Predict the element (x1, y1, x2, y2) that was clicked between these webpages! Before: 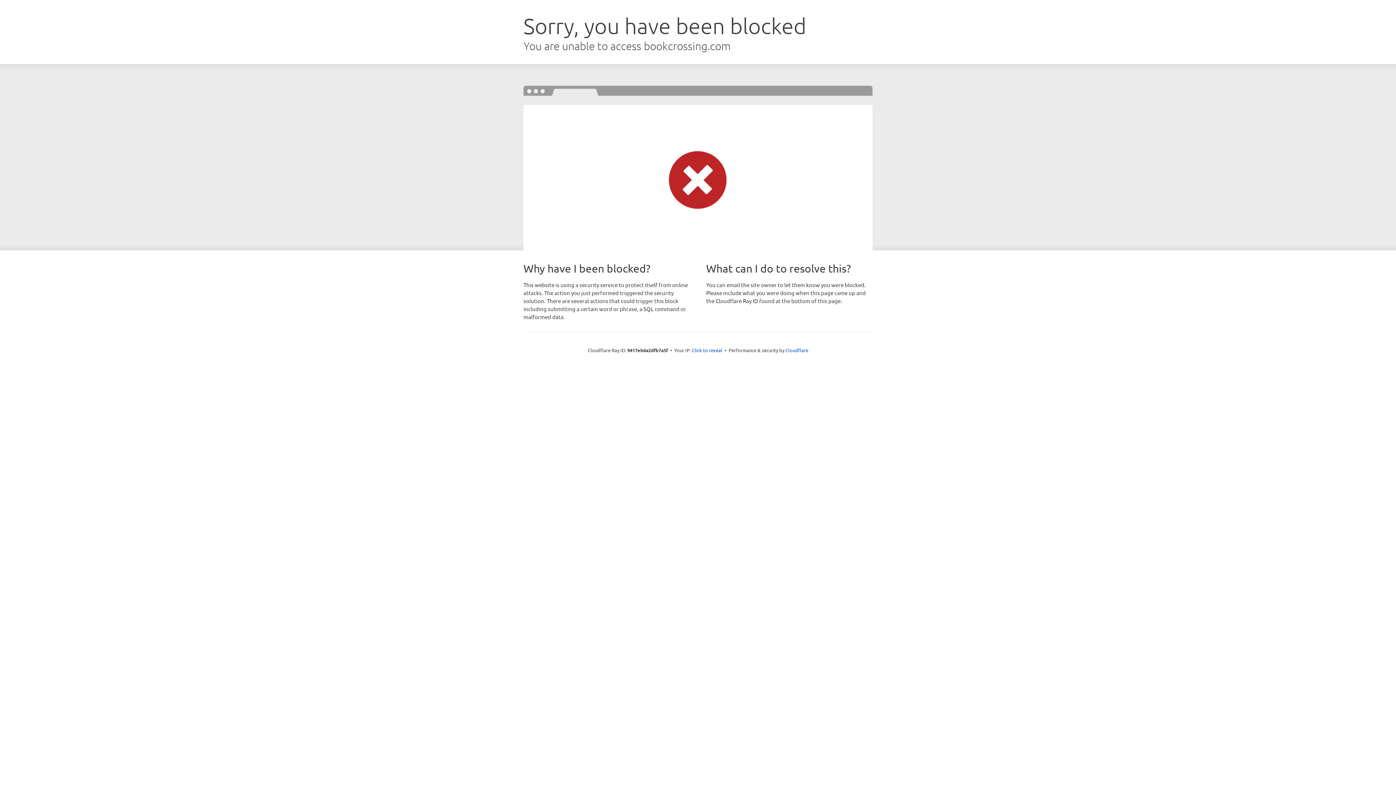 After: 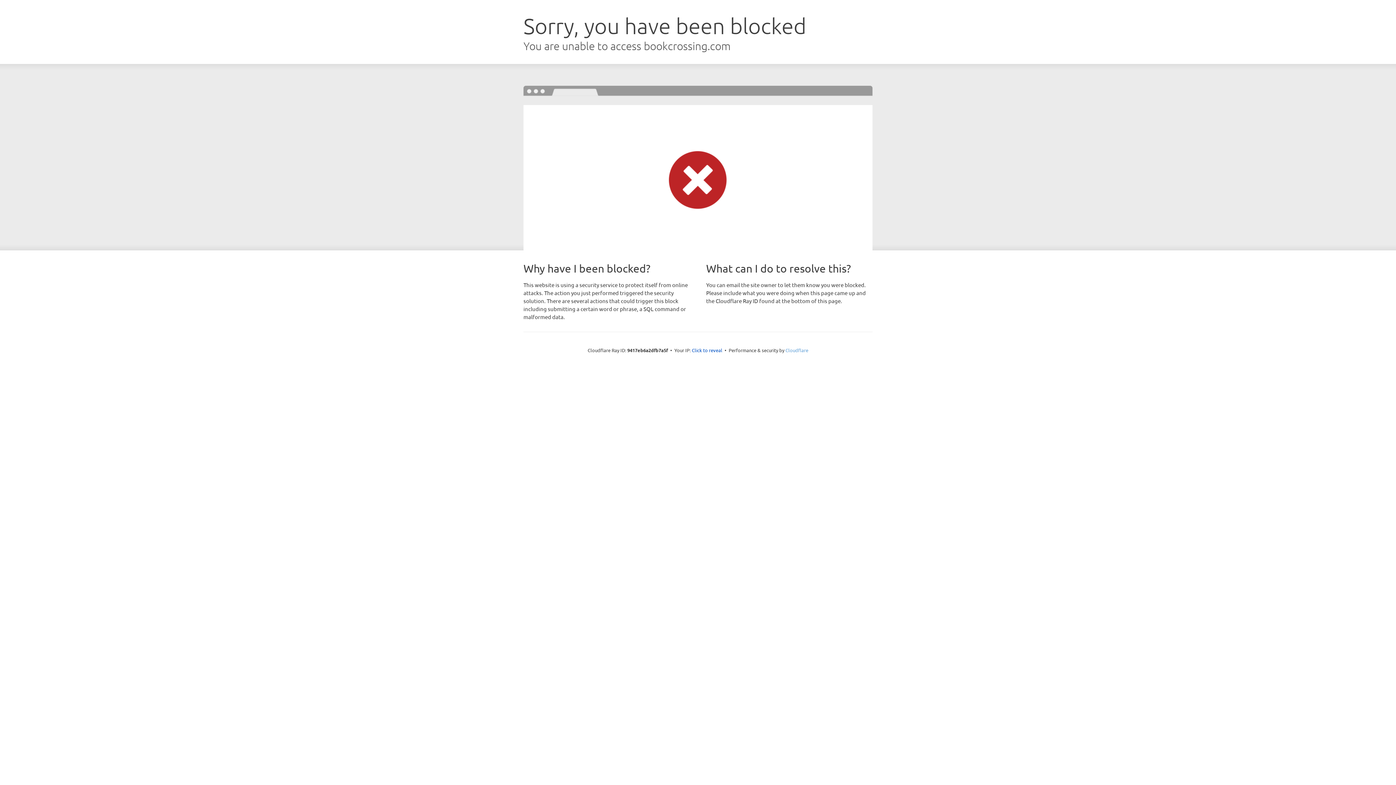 Action: label: Cloudflare bbox: (785, 347, 808, 353)